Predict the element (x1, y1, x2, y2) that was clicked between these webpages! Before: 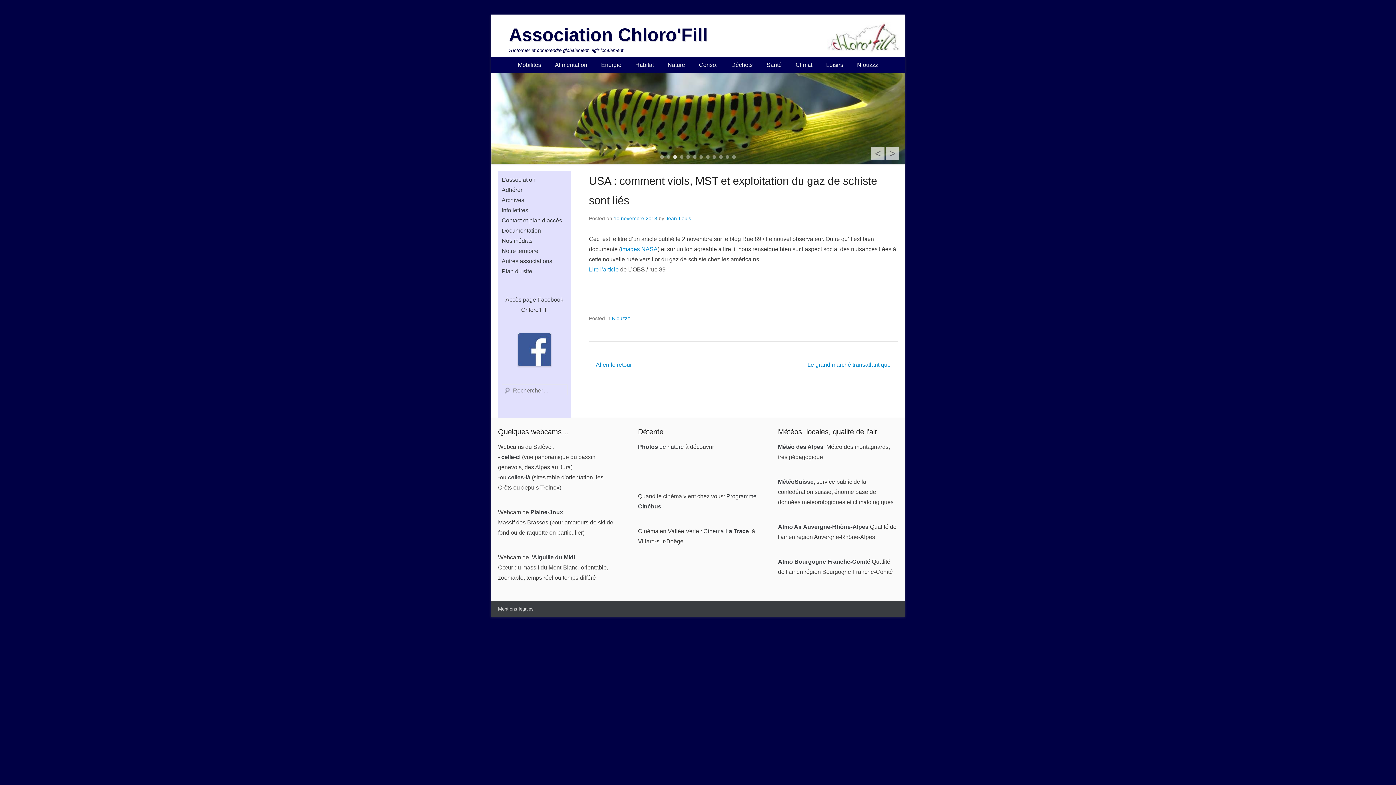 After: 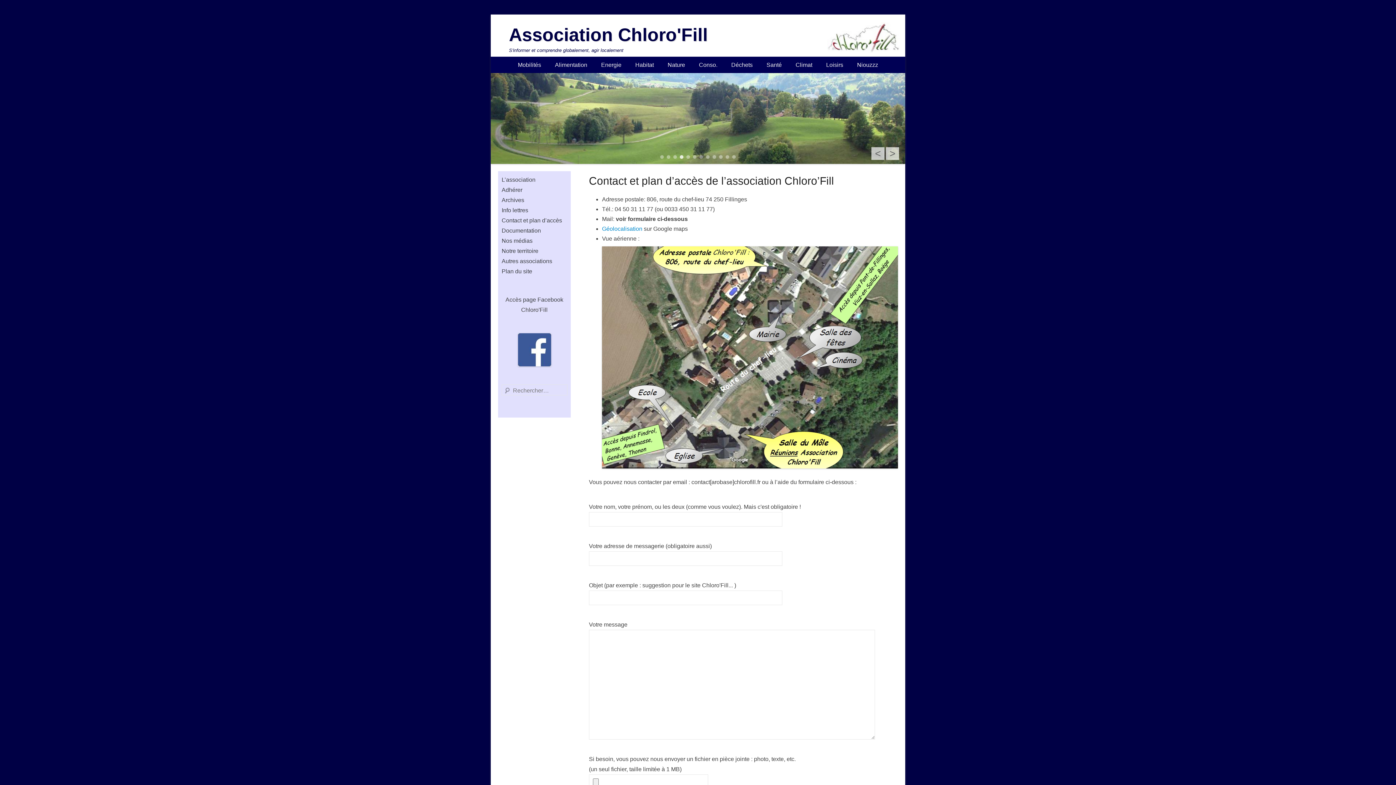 Action: label: Contact et plan d’accès bbox: (501, 217, 562, 223)